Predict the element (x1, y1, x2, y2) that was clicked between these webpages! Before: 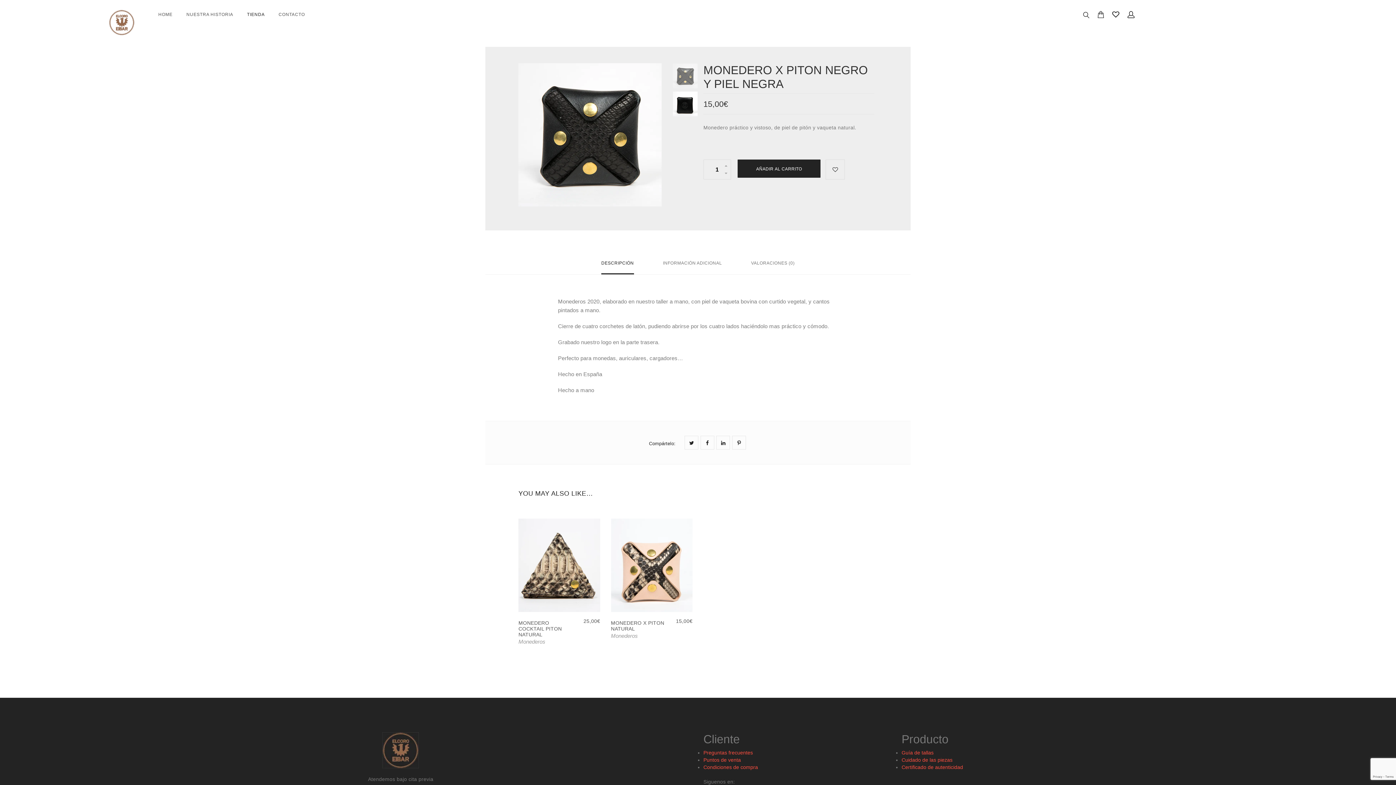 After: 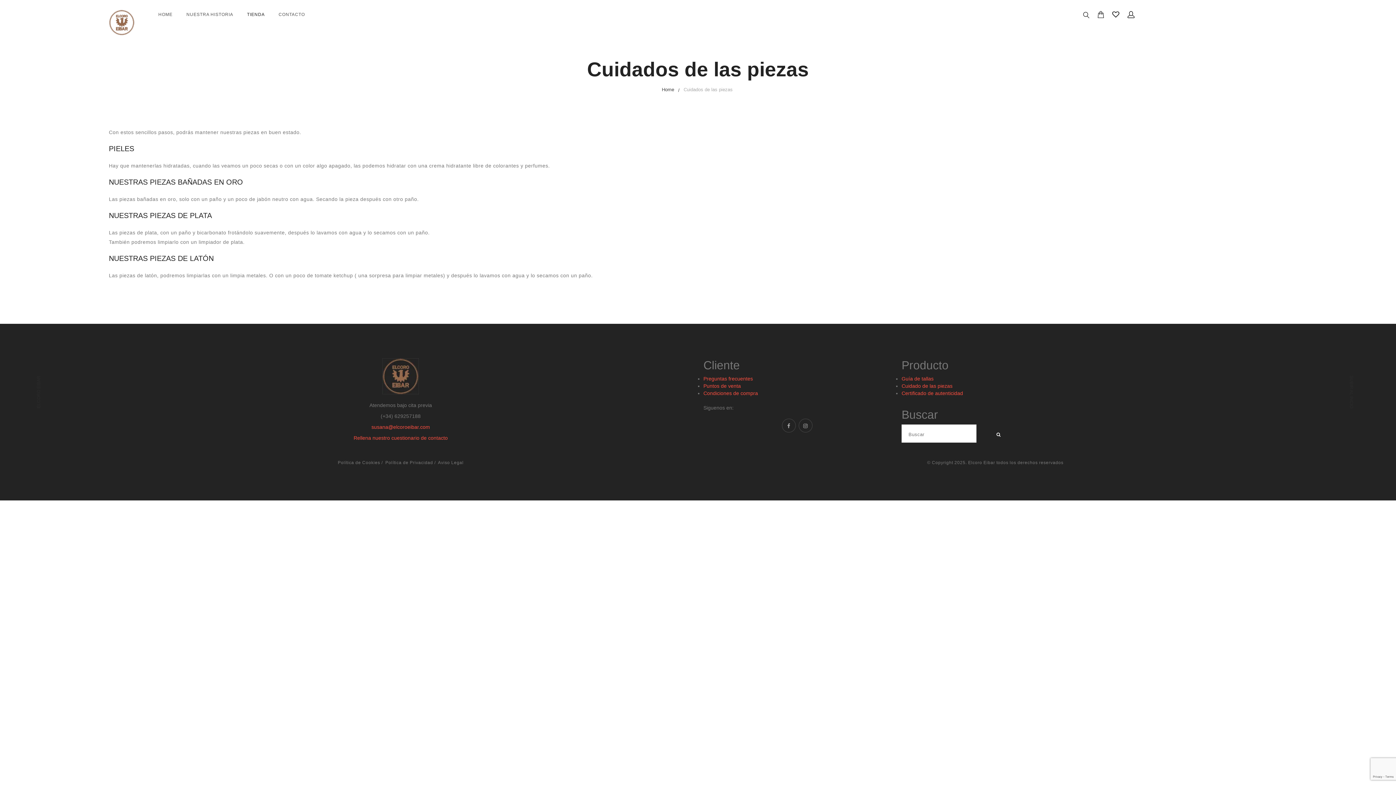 Action: bbox: (901, 757, 952, 763) label: Cuidado de las piezas